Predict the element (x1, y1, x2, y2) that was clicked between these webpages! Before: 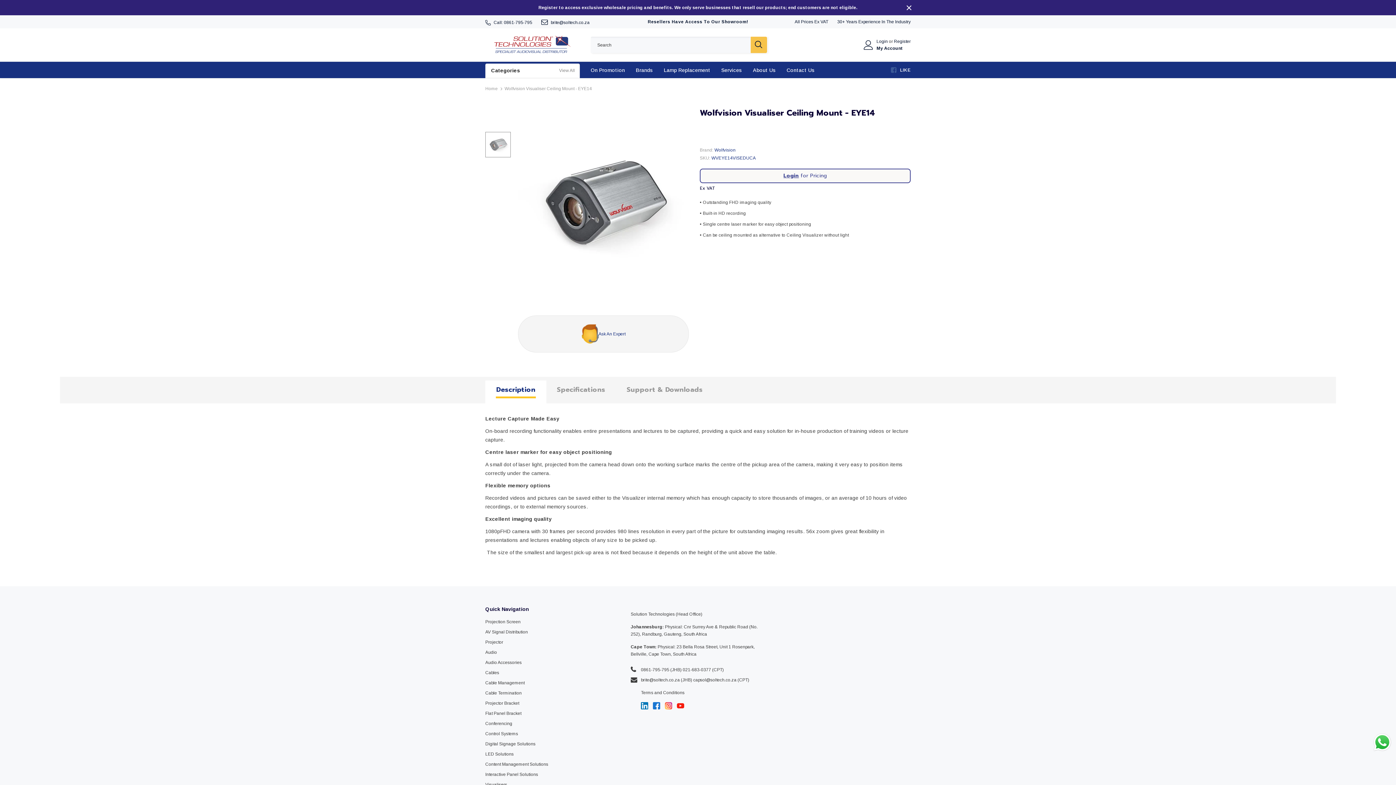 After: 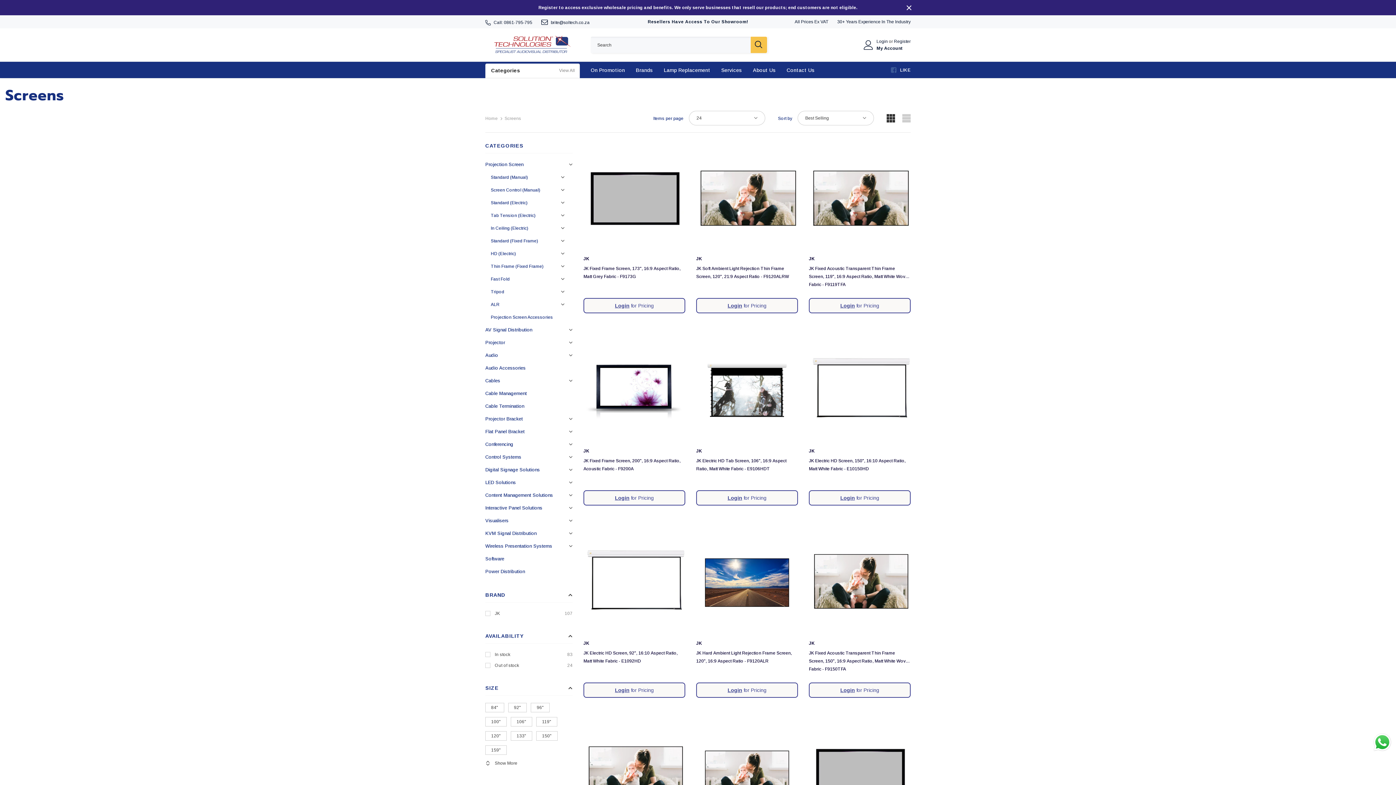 Action: label: Projection Screen bbox: (485, 617, 520, 627)